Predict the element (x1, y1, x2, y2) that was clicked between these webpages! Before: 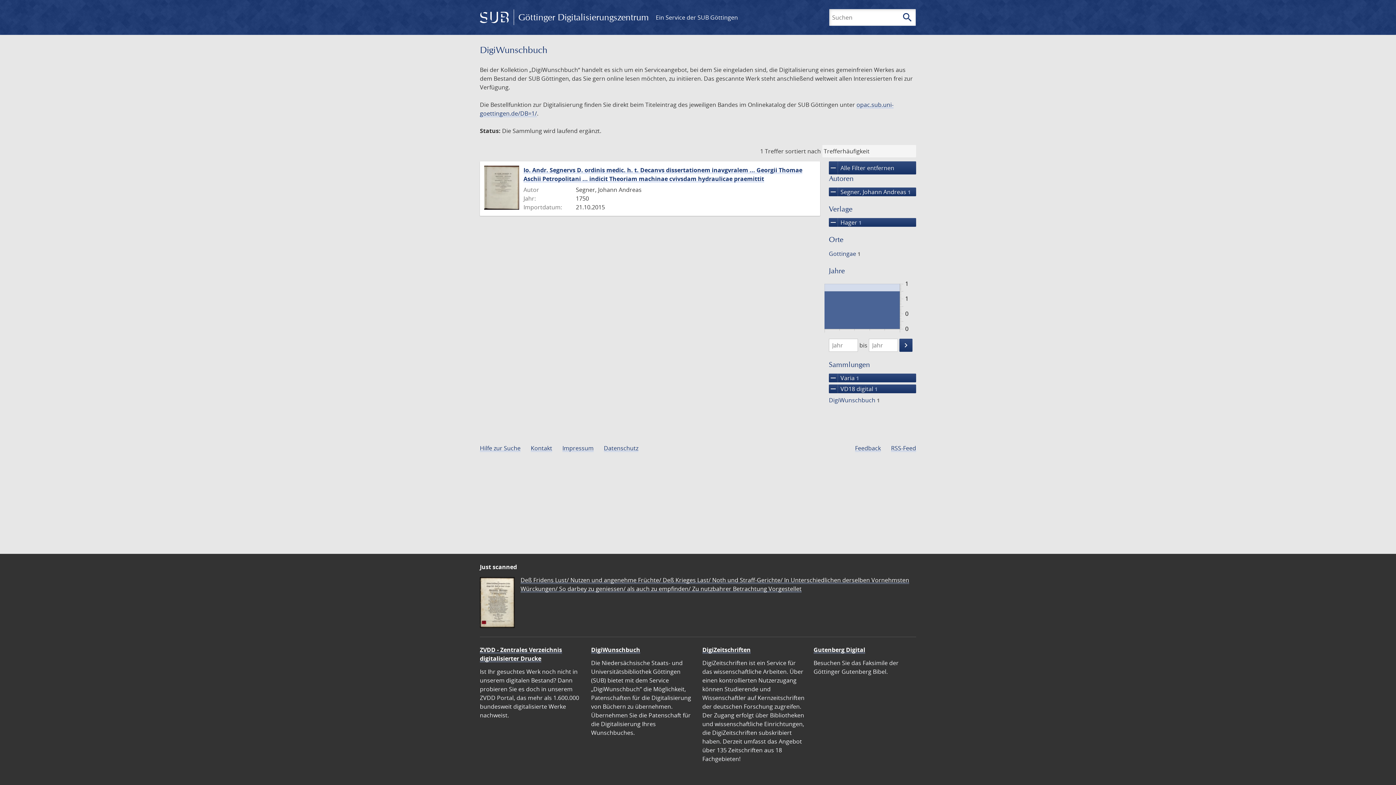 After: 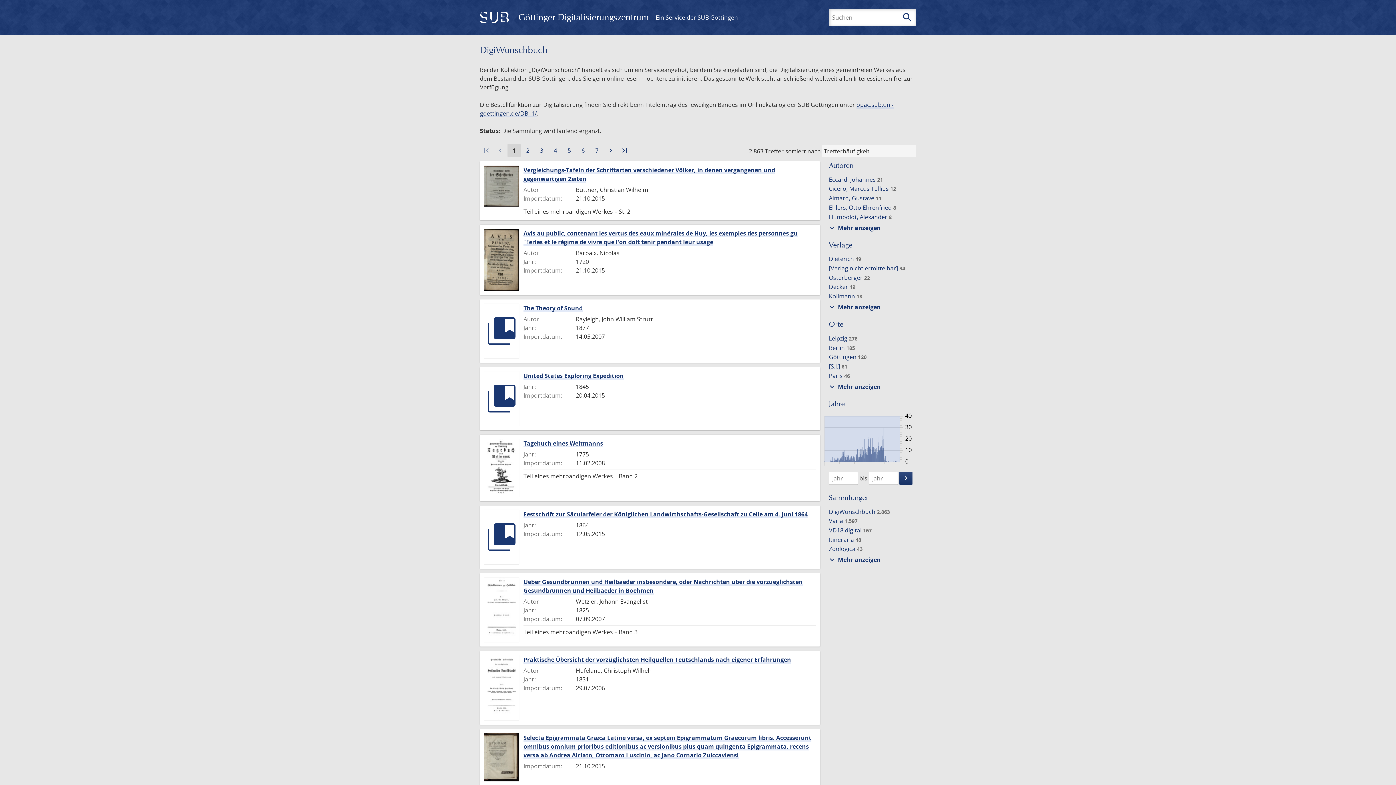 Action: bbox: (829, 161, 916, 174) label: remove
Alle Filter entfernen